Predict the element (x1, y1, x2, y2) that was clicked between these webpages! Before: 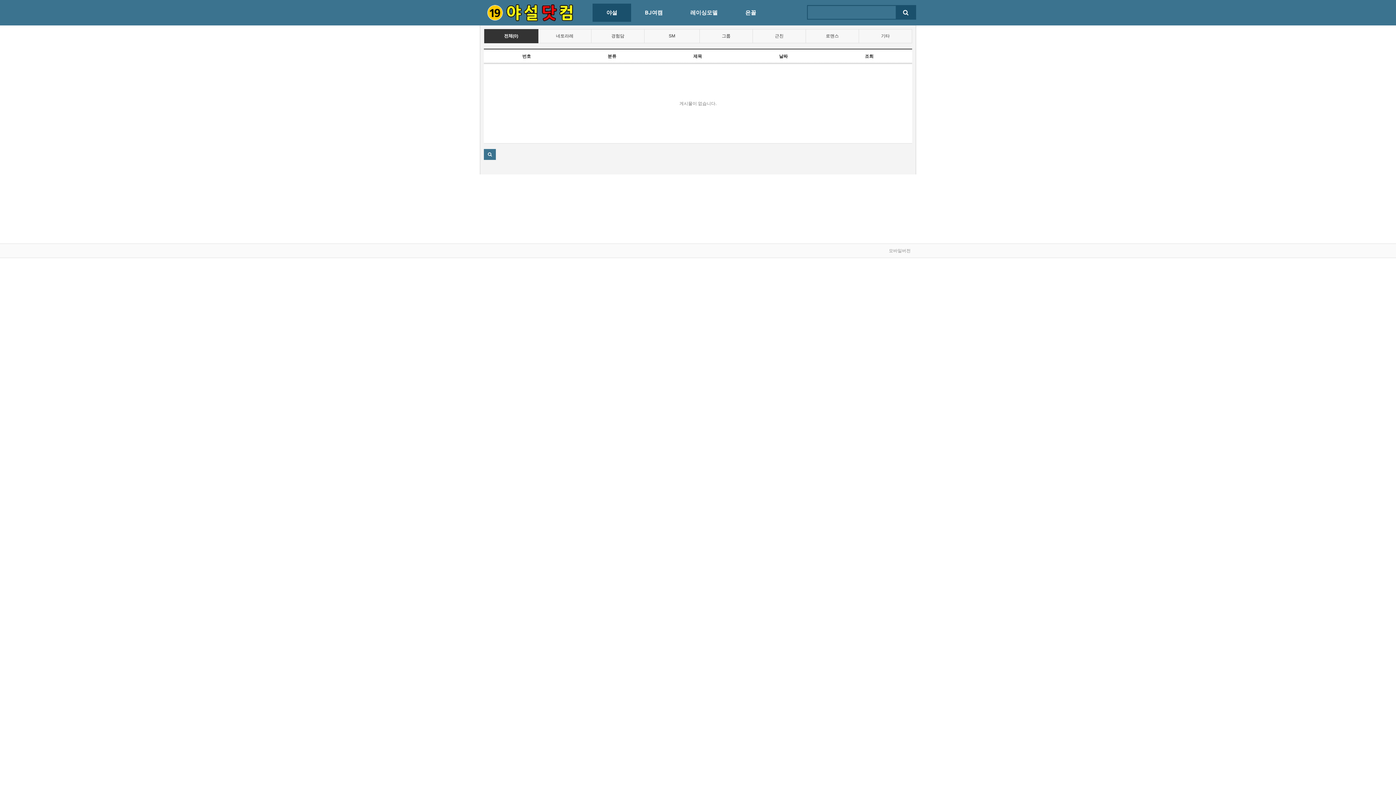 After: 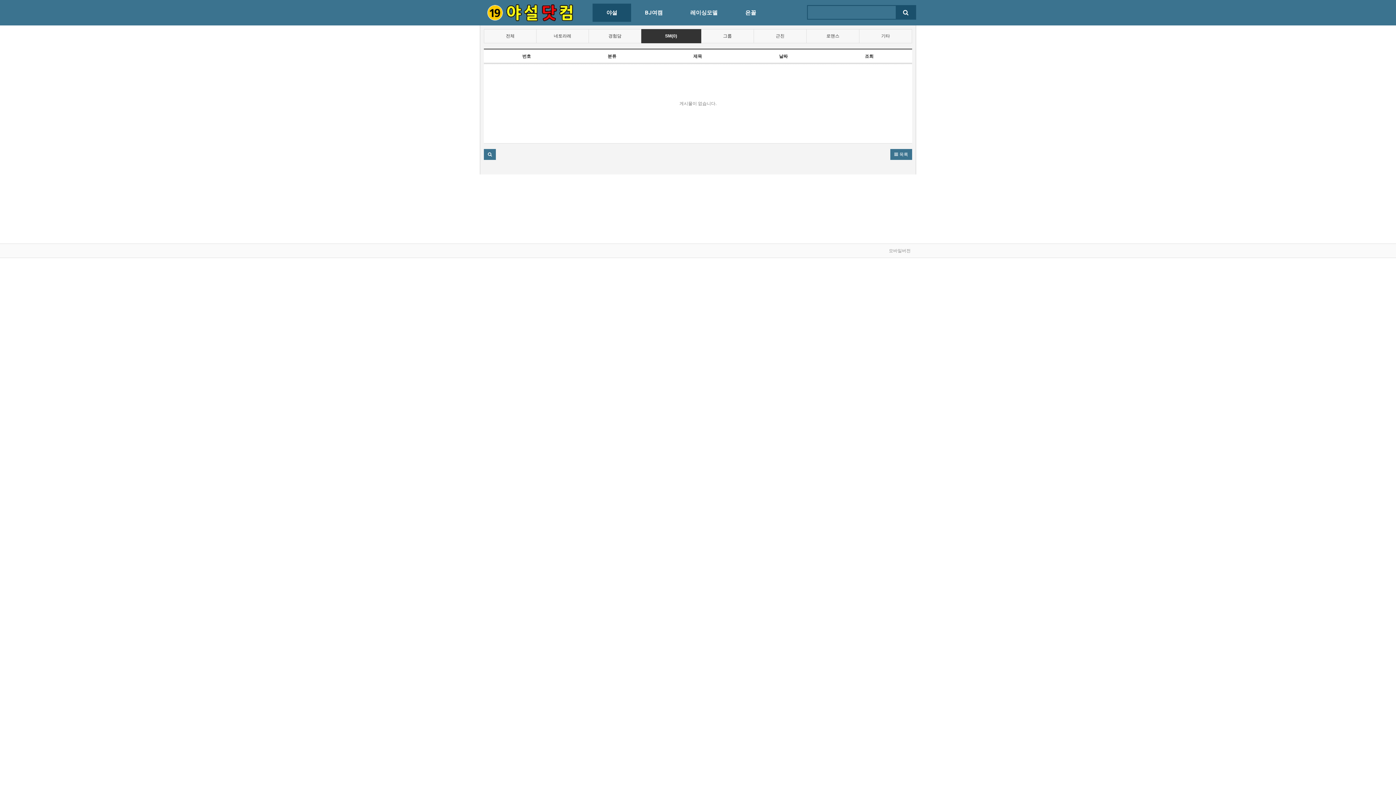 Action: bbox: (644, 29, 700, 43) label: SM